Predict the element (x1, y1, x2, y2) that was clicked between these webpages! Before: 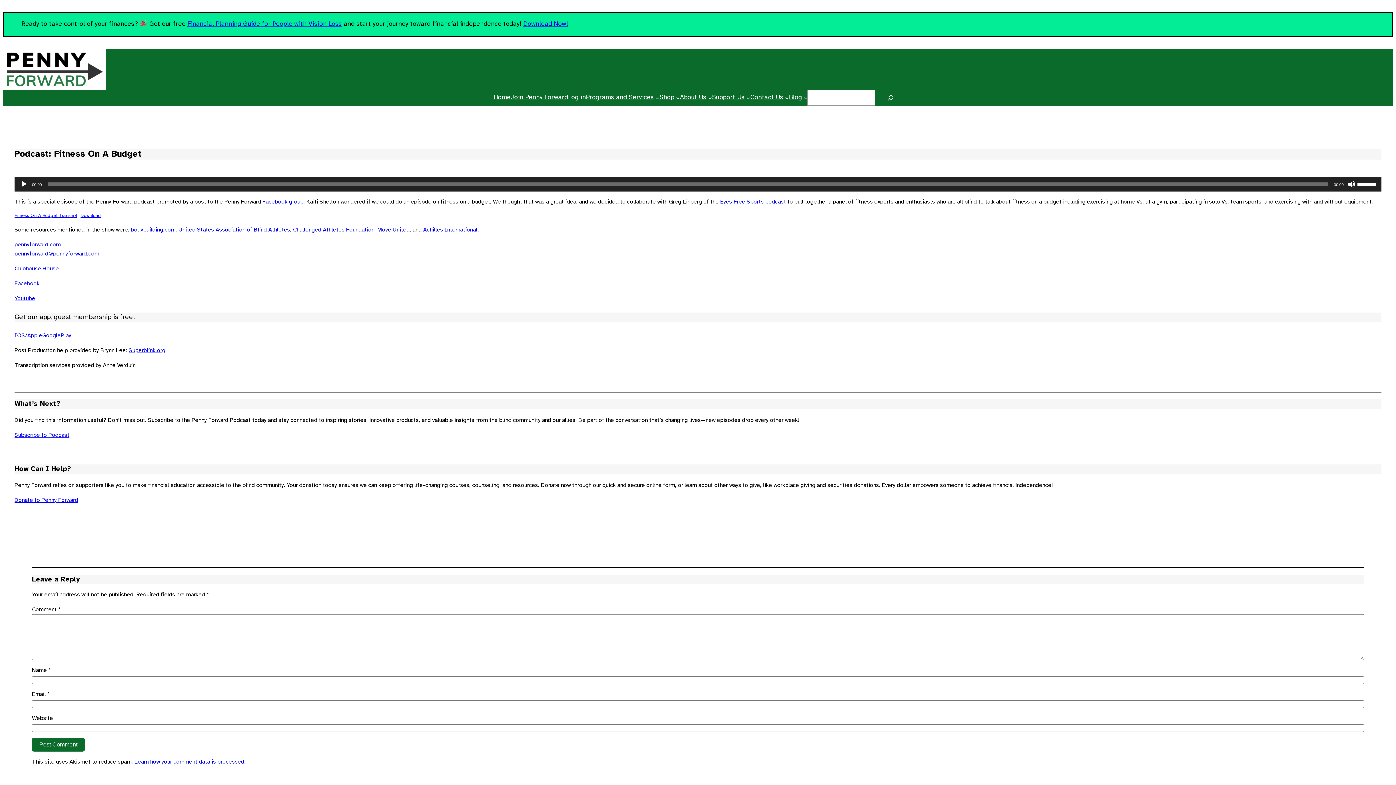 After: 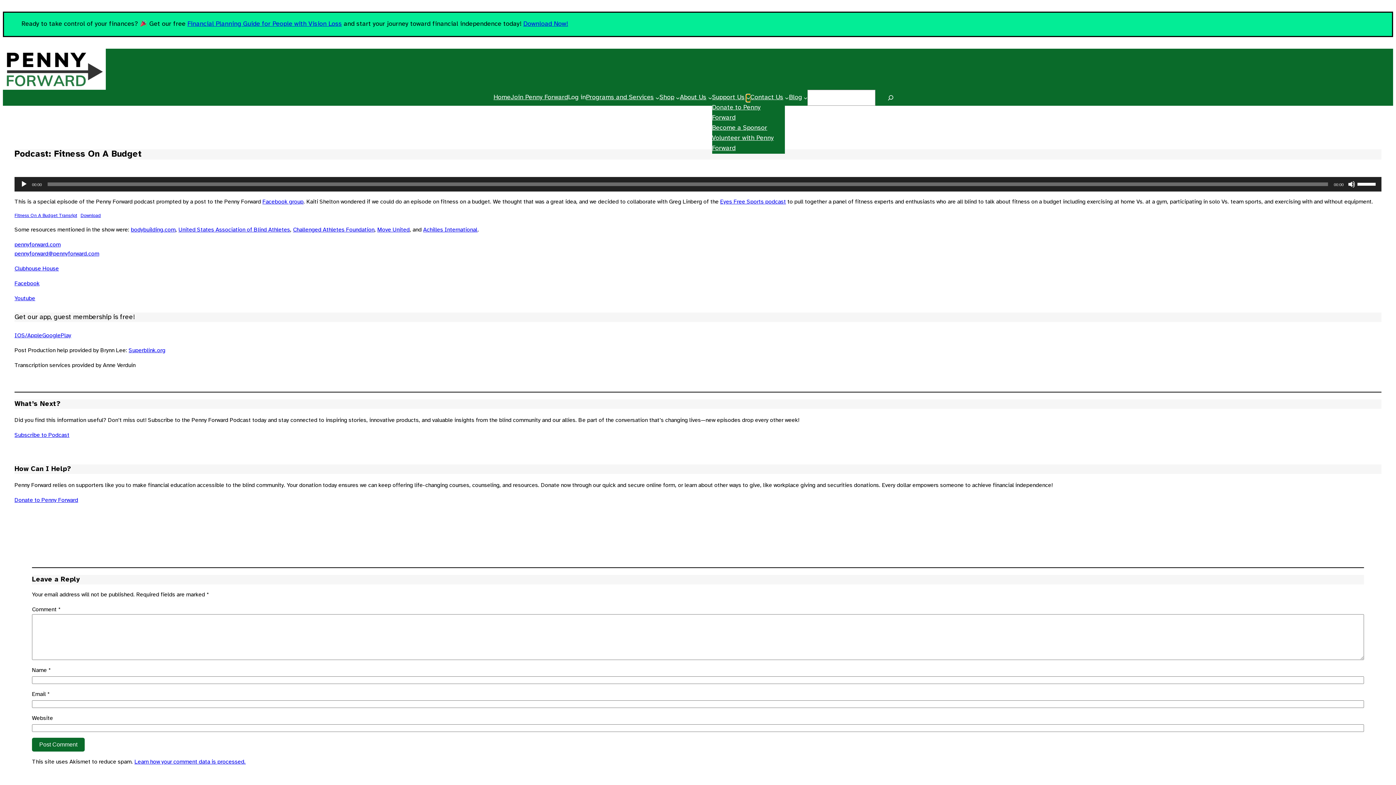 Action: label: Support Us submenu bbox: (746, 95, 750, 99)